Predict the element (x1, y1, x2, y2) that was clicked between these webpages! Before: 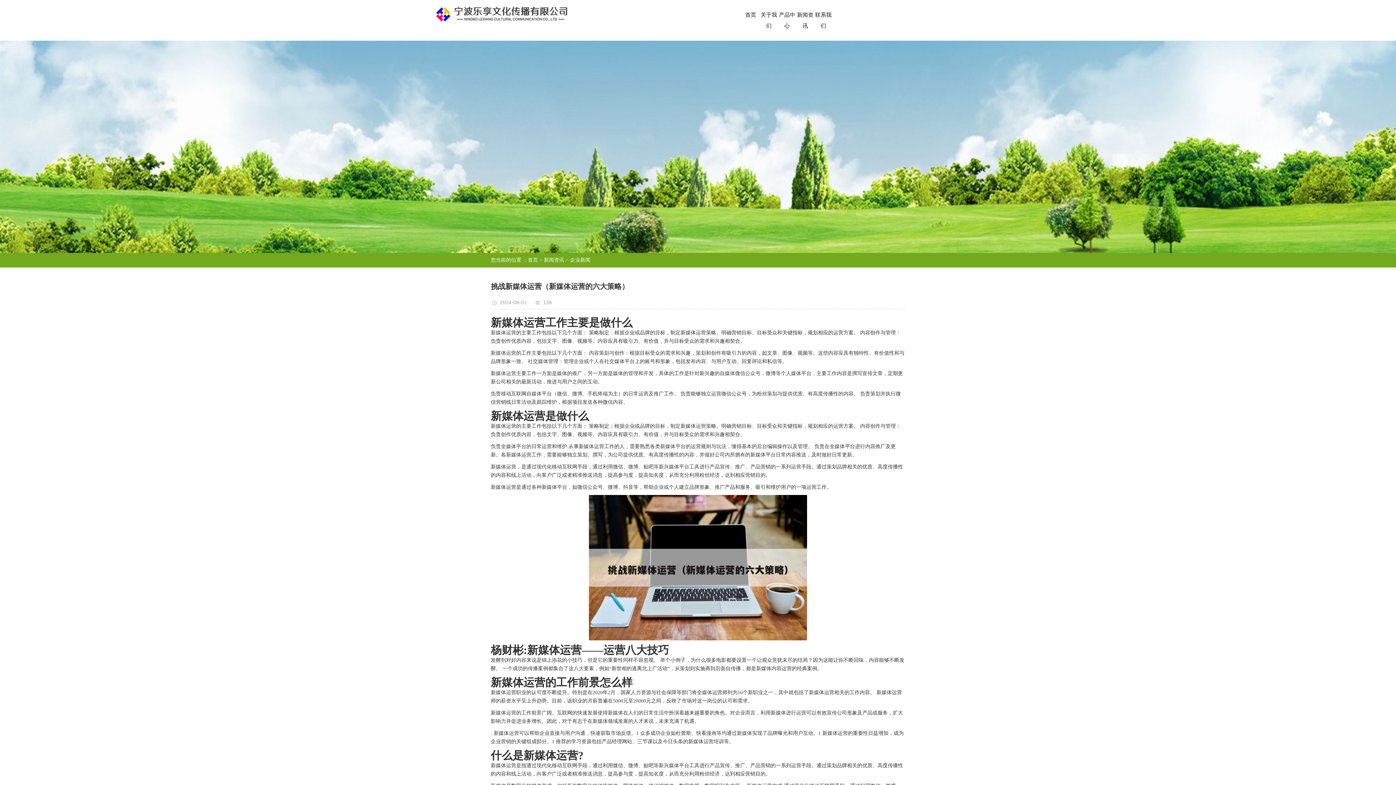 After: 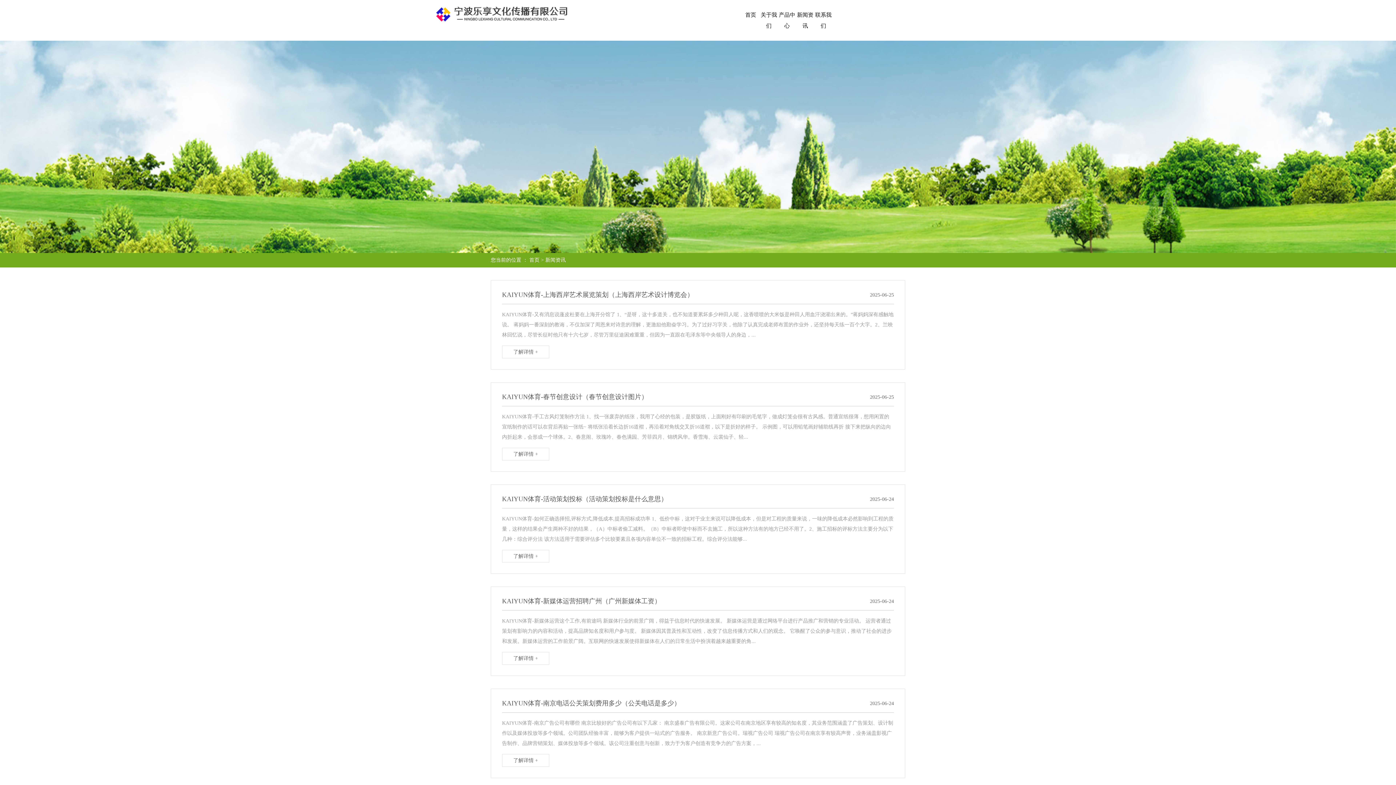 Action: bbox: (544, 257, 564, 262) label: 新闻资讯